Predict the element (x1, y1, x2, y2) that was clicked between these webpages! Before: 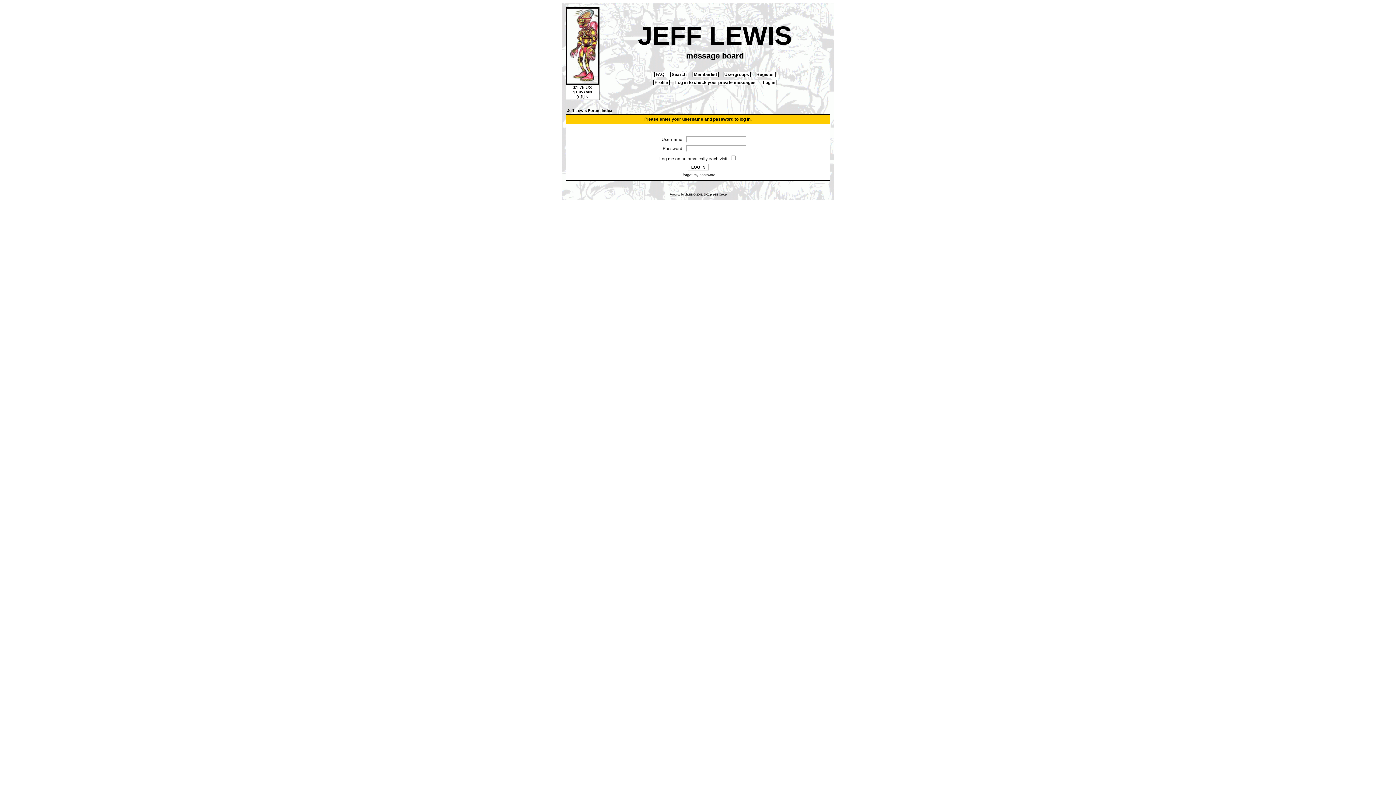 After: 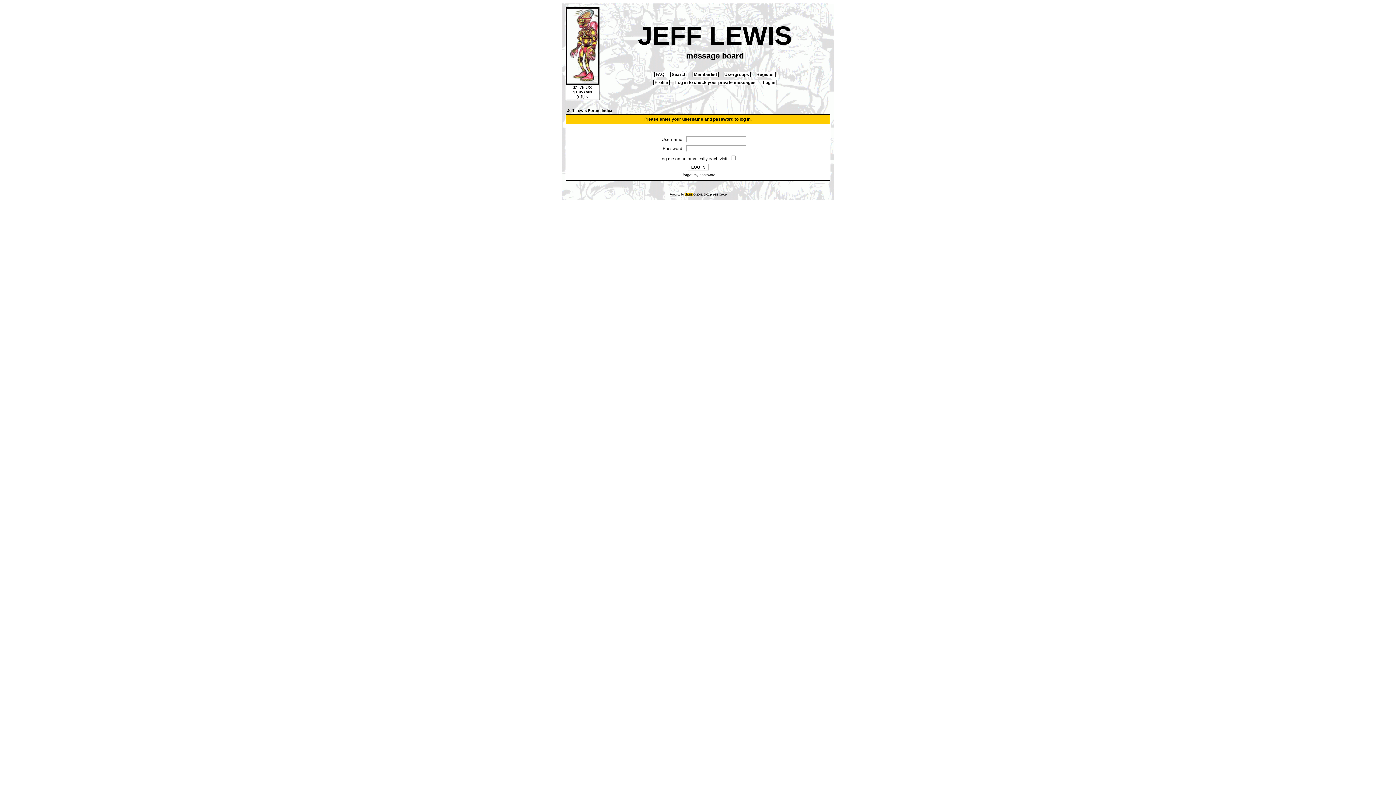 Action: bbox: (684, 193, 692, 196) label: phpBB